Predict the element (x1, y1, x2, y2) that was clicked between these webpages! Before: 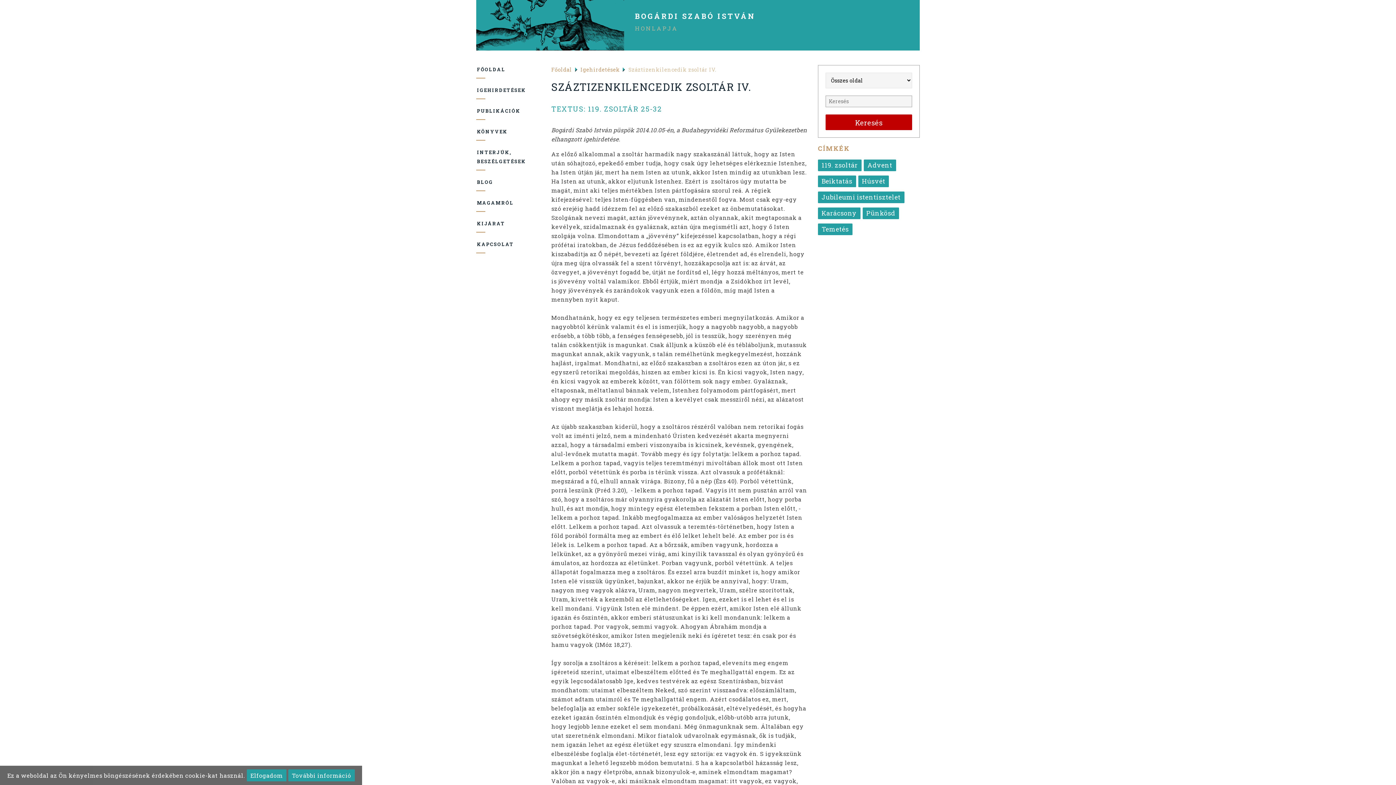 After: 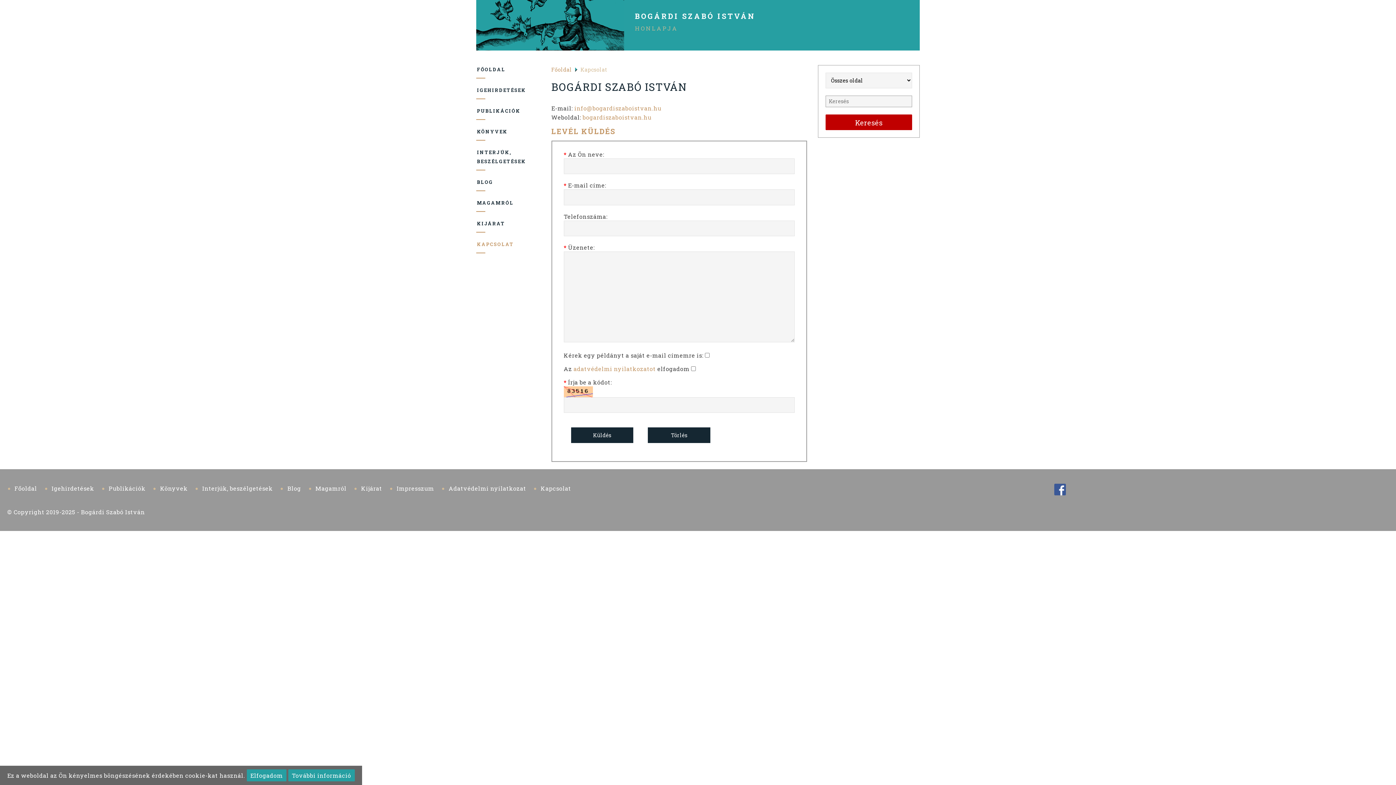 Action: label: KAPCSOLAT bbox: (469, 232, 485, 256)